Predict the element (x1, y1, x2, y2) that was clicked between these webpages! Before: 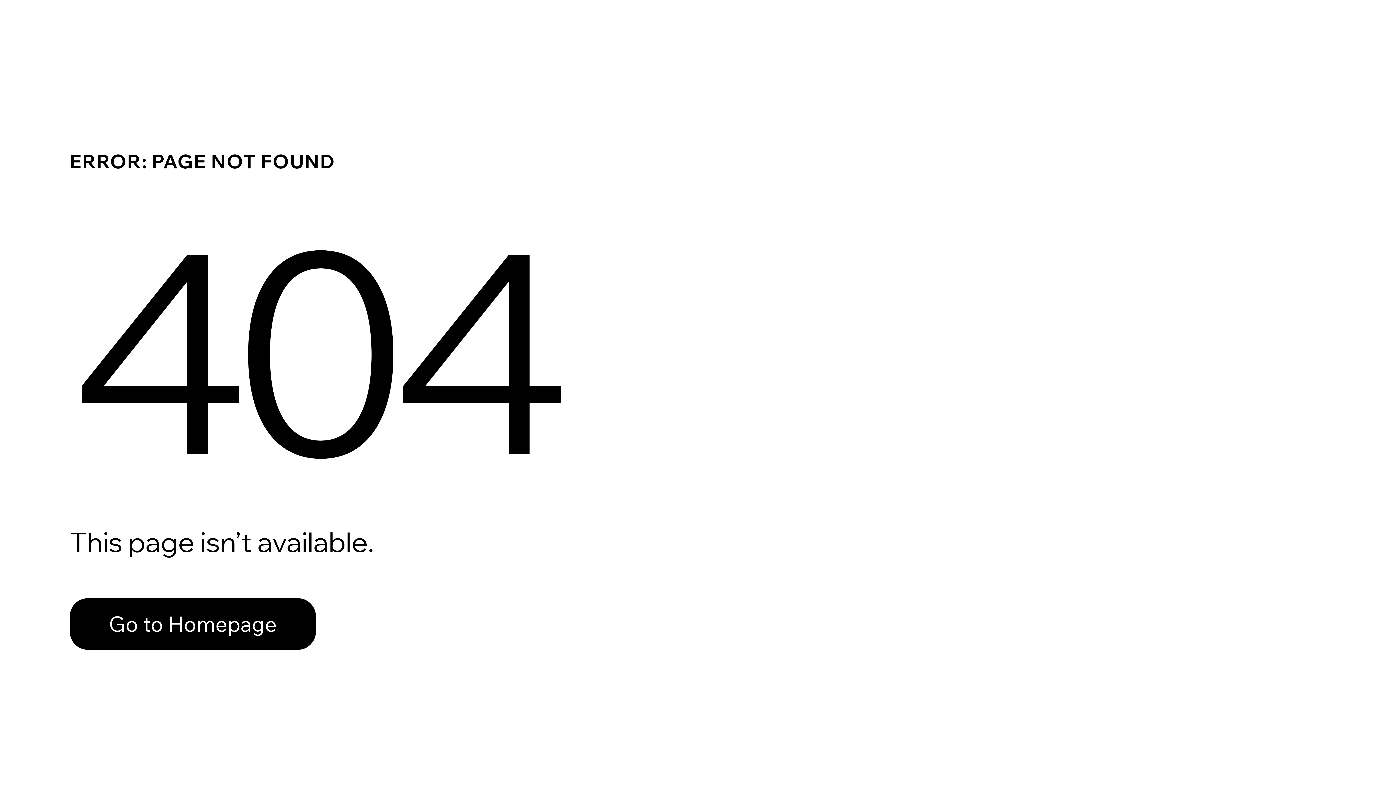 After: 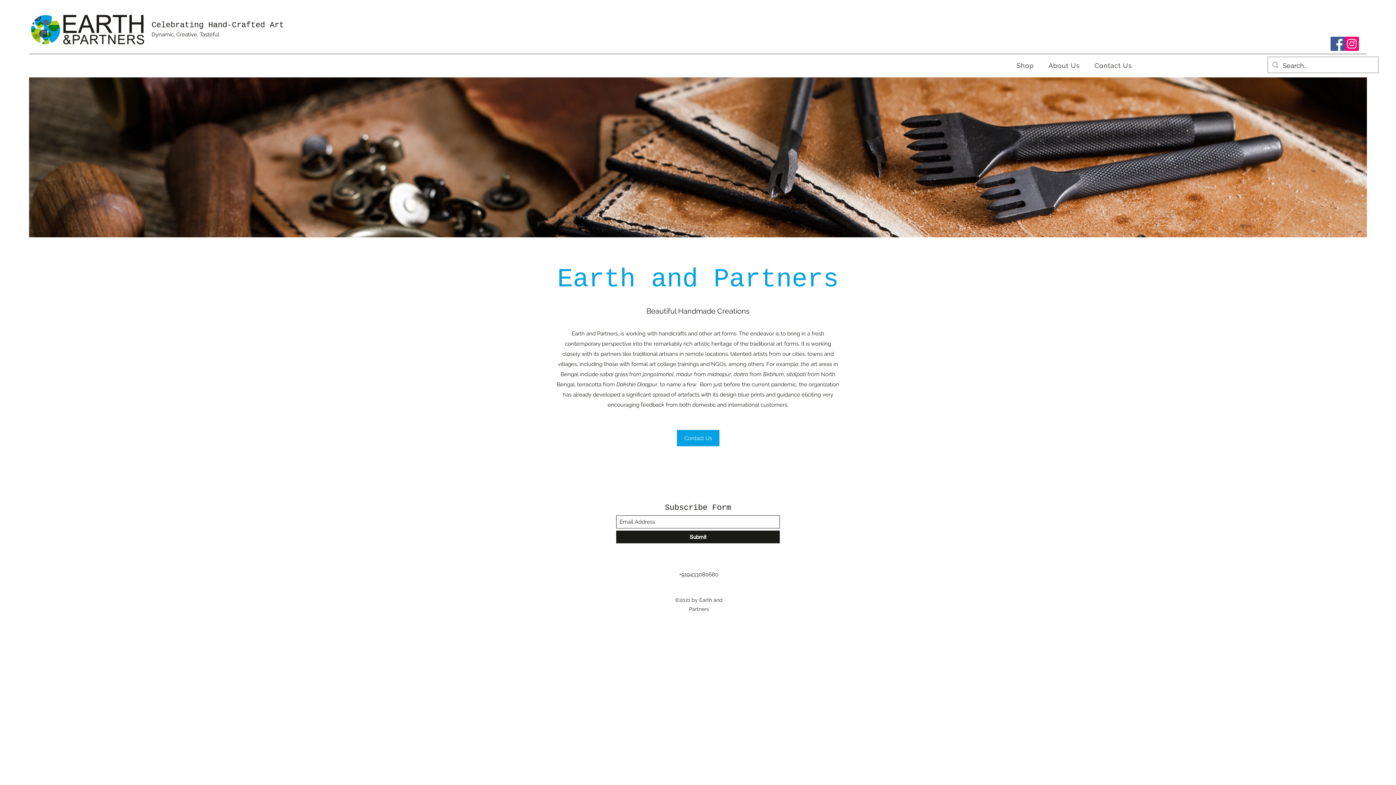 Action: label: Go to Homepage bbox: (69, 598, 316, 650)